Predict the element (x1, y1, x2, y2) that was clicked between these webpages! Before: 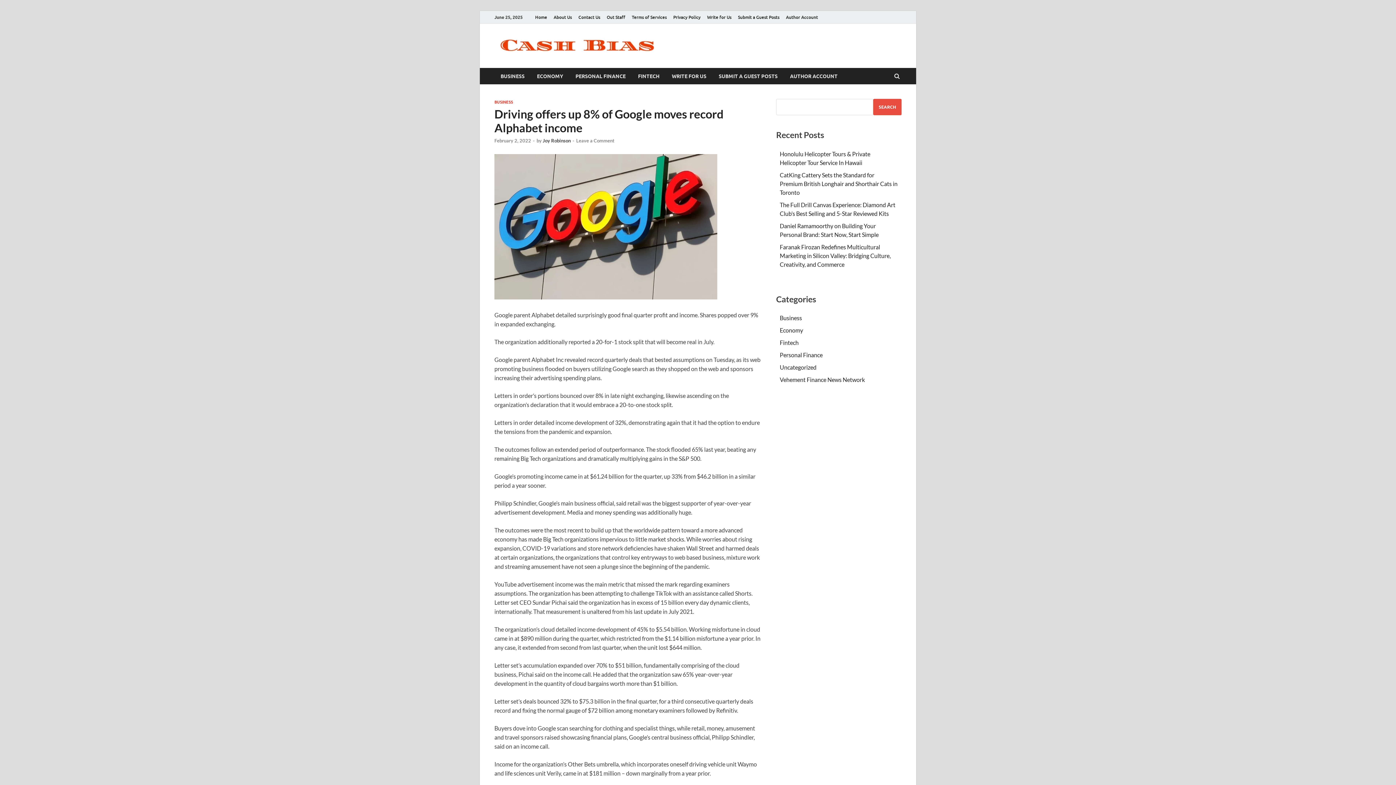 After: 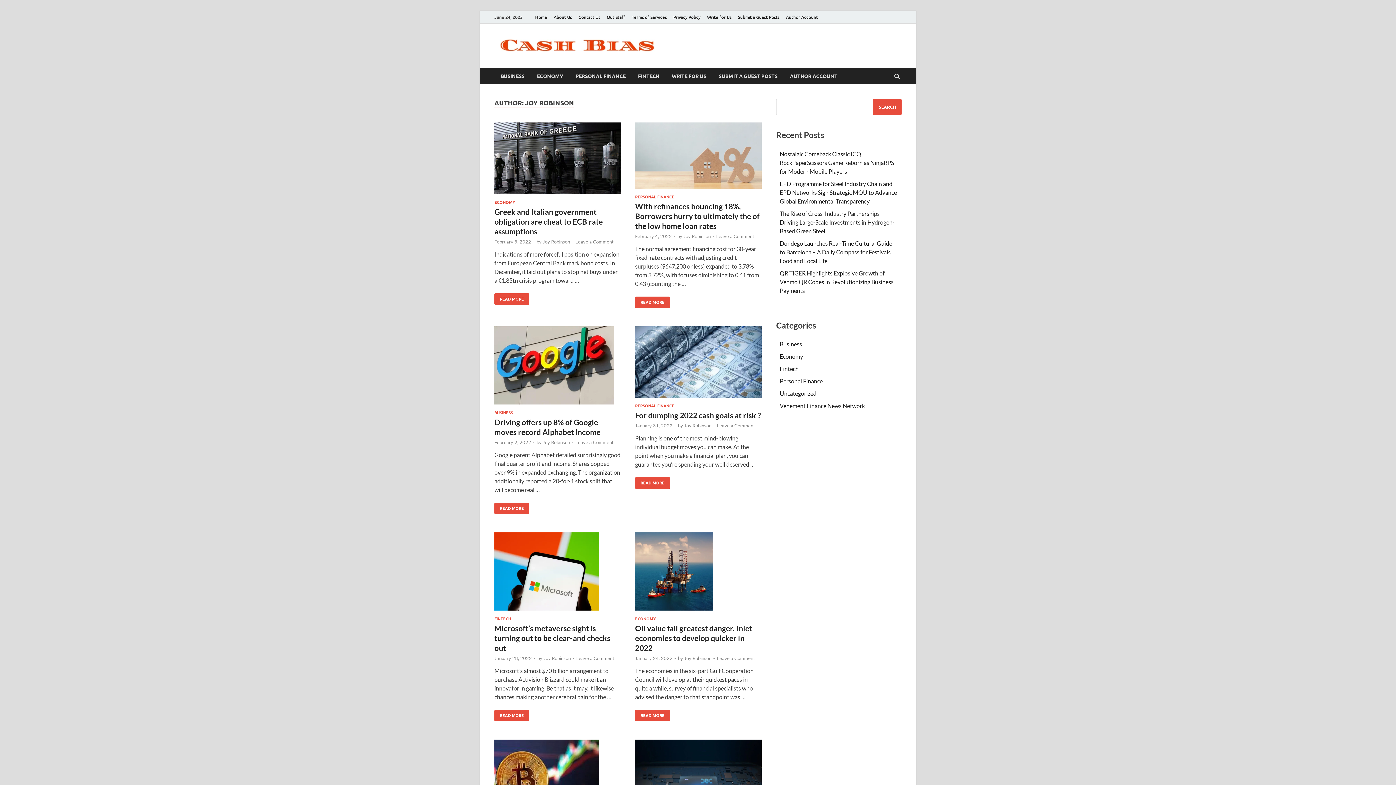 Action: bbox: (542, 137, 570, 143) label: Joy Robinson